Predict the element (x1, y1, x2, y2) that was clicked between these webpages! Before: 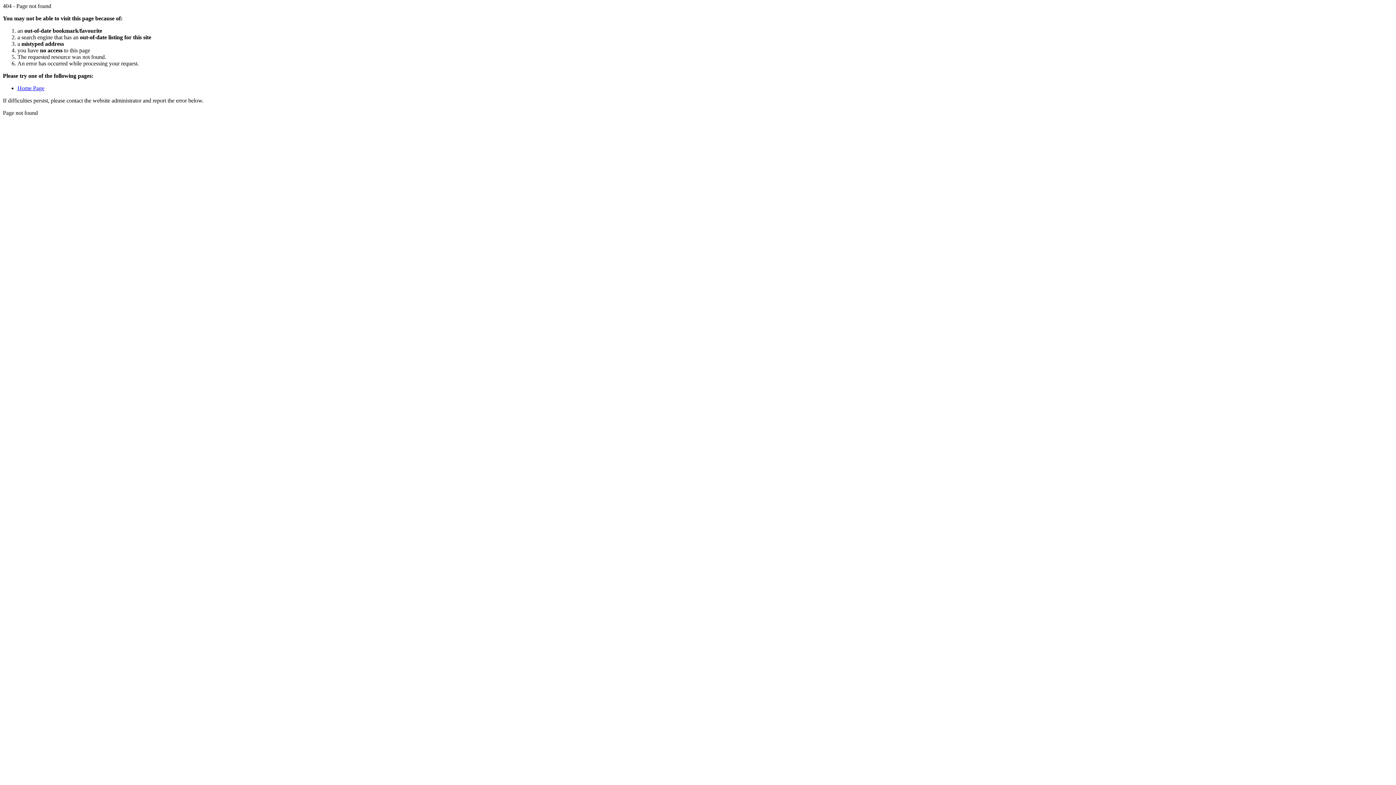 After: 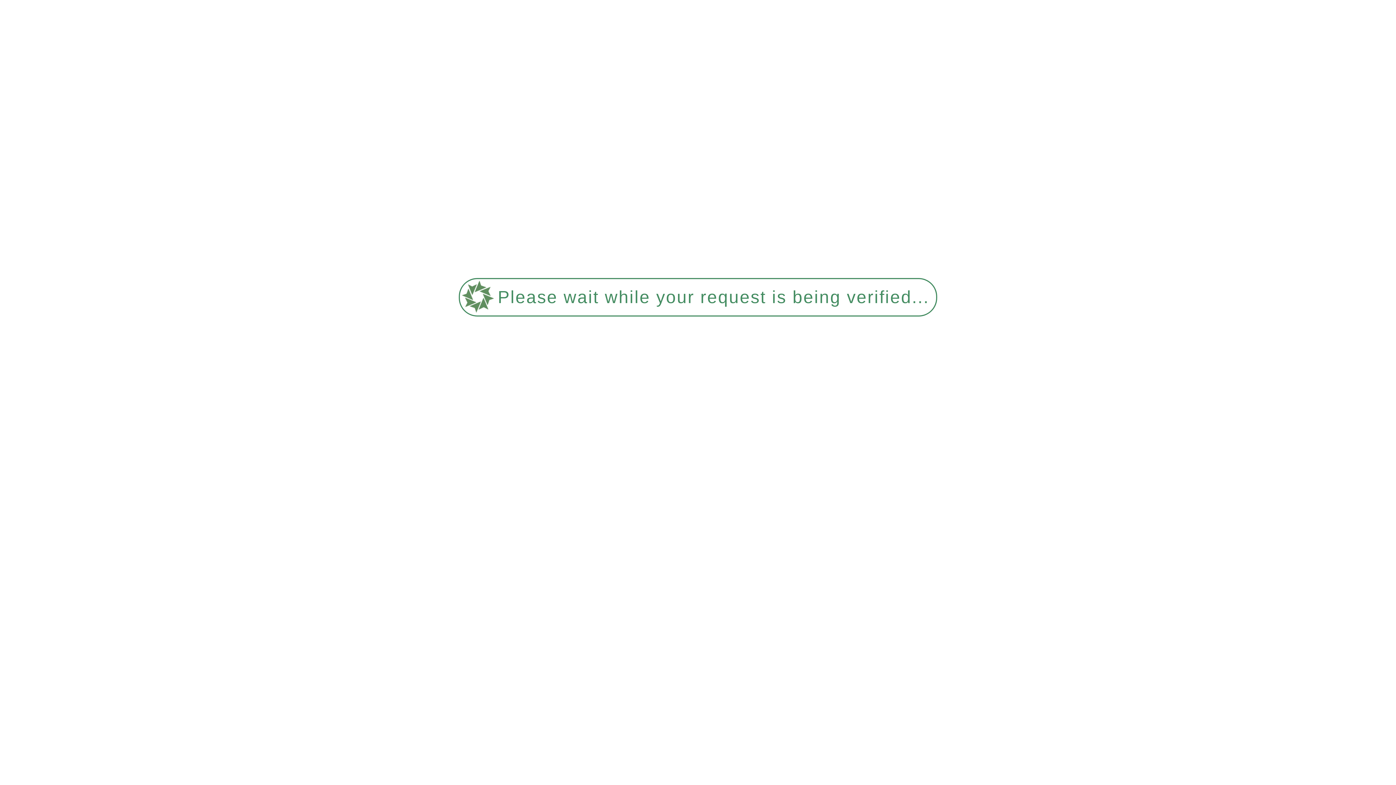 Action: label: Home Page bbox: (17, 85, 44, 91)